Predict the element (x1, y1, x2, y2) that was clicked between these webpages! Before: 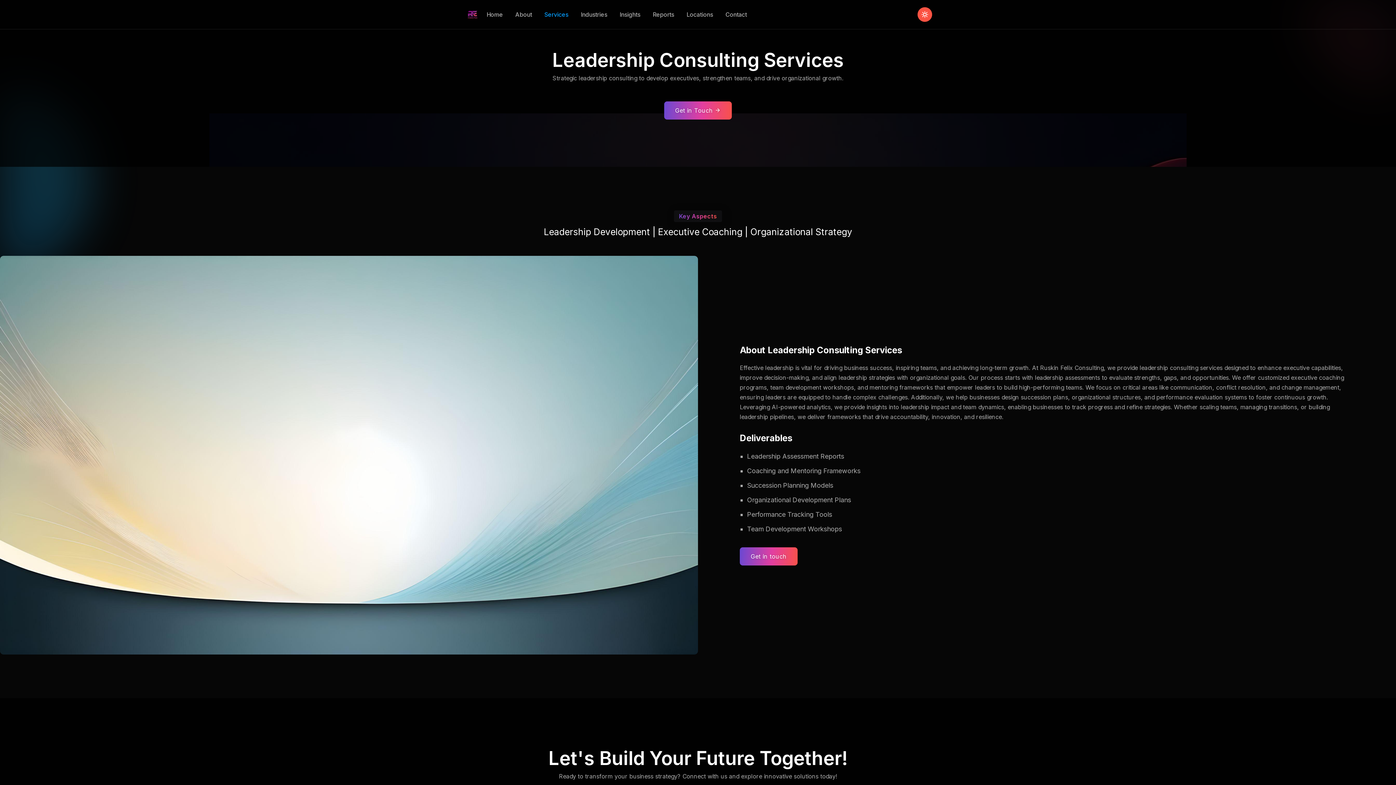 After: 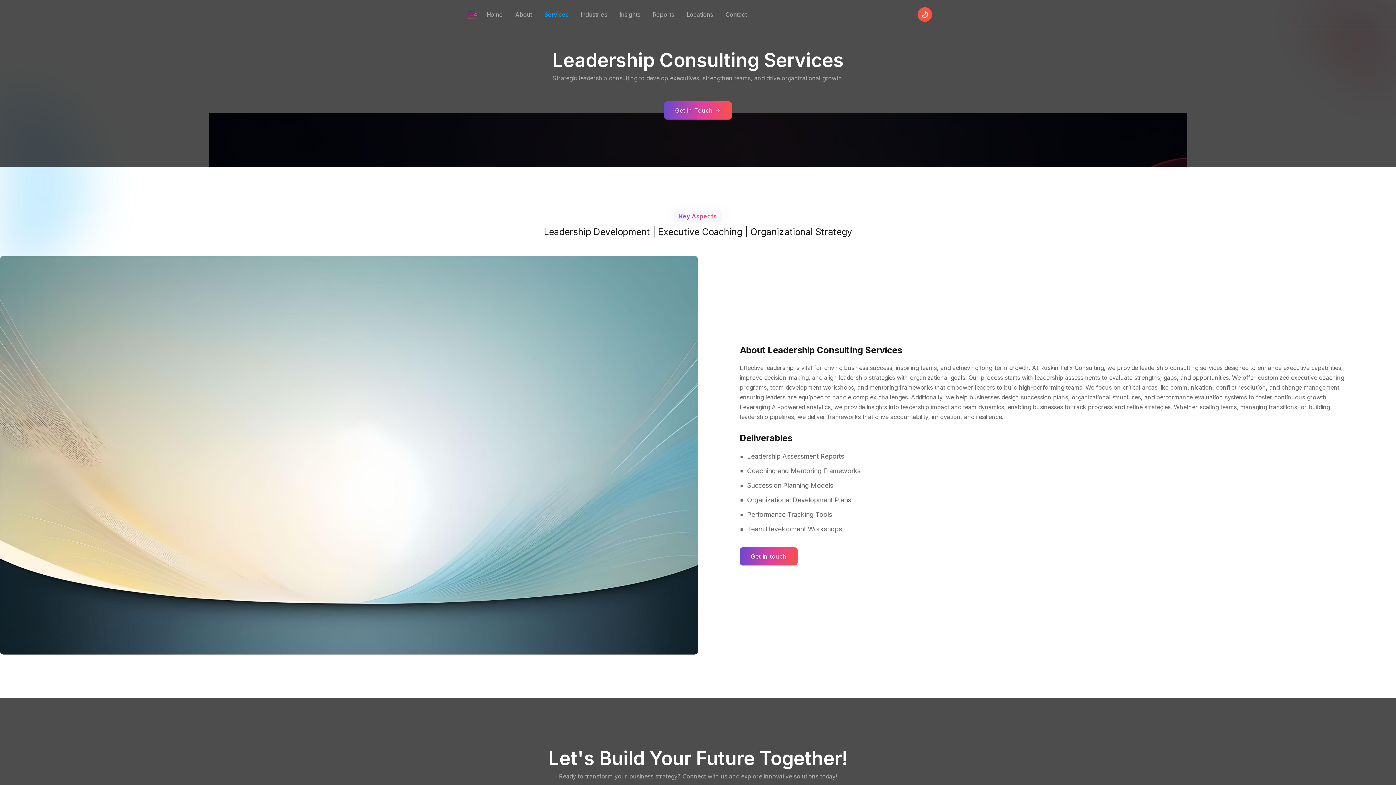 Action: bbox: (917, 7, 932, 21)